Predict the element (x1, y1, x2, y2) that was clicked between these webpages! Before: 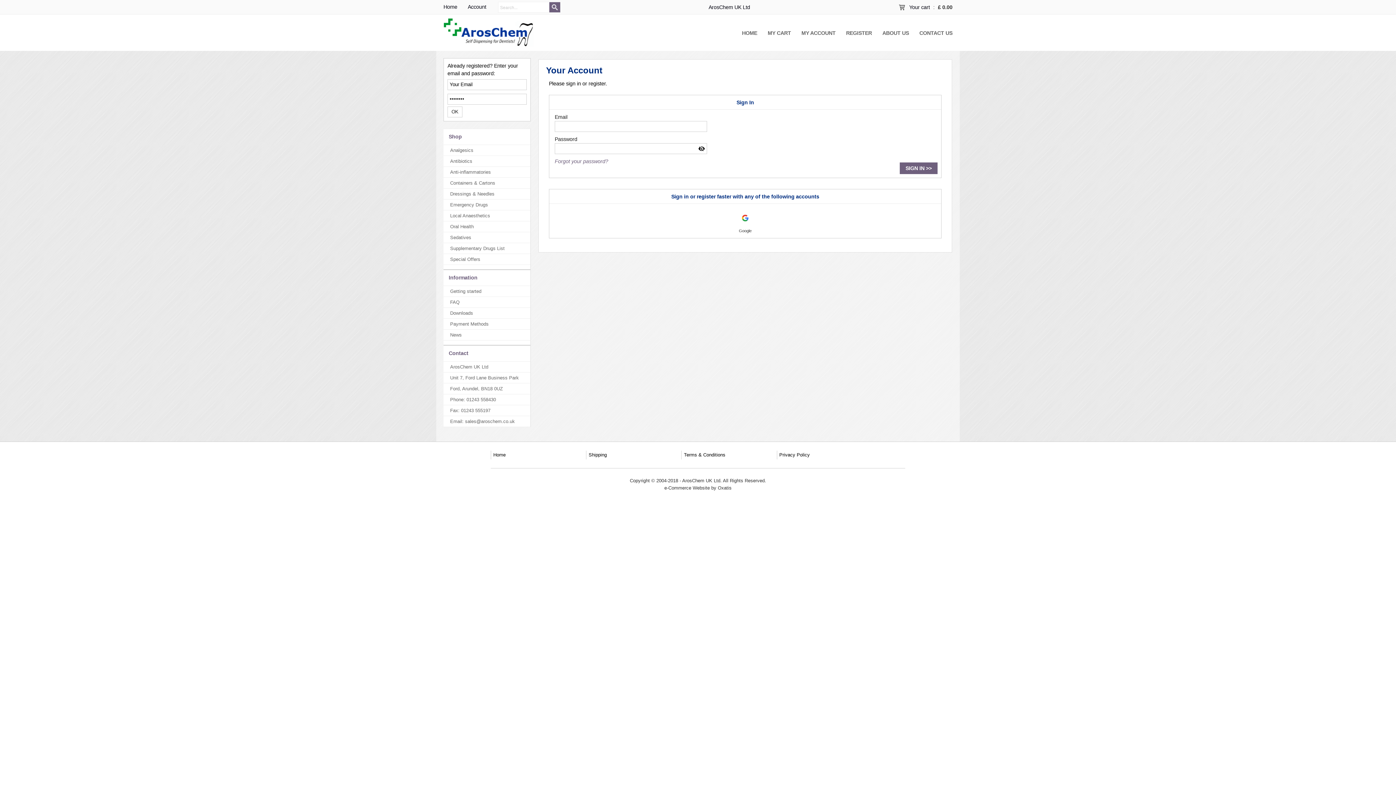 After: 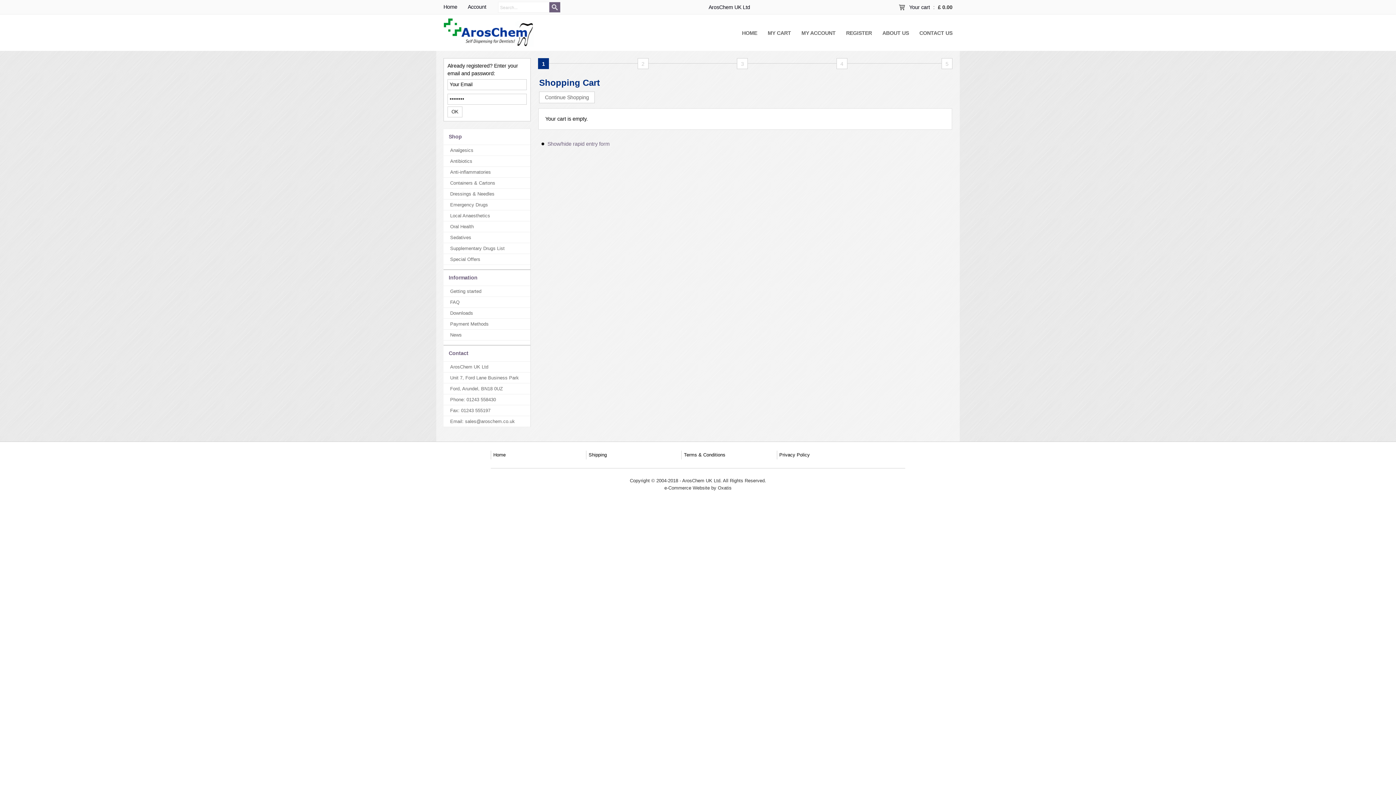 Action: label: MY CART bbox: (767, 30, 791, 36)